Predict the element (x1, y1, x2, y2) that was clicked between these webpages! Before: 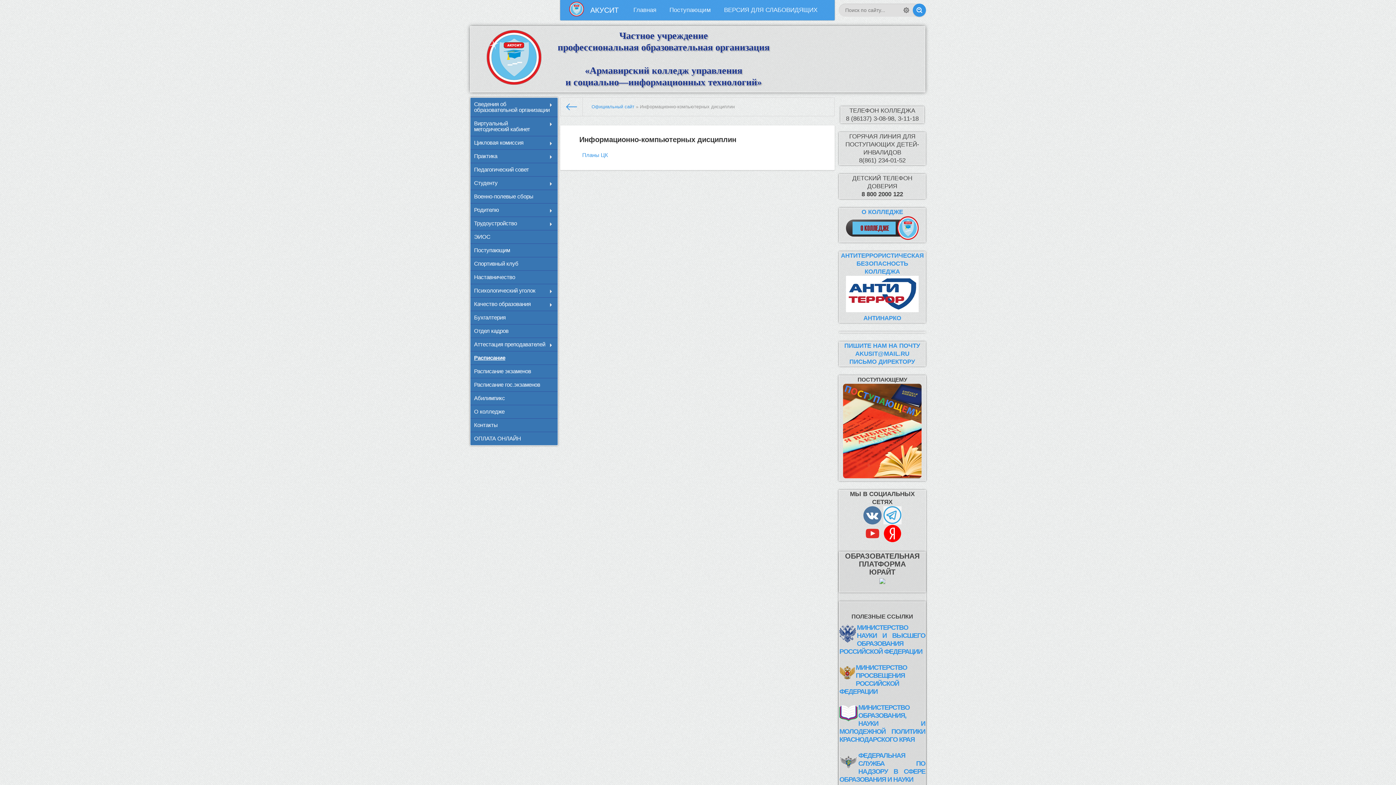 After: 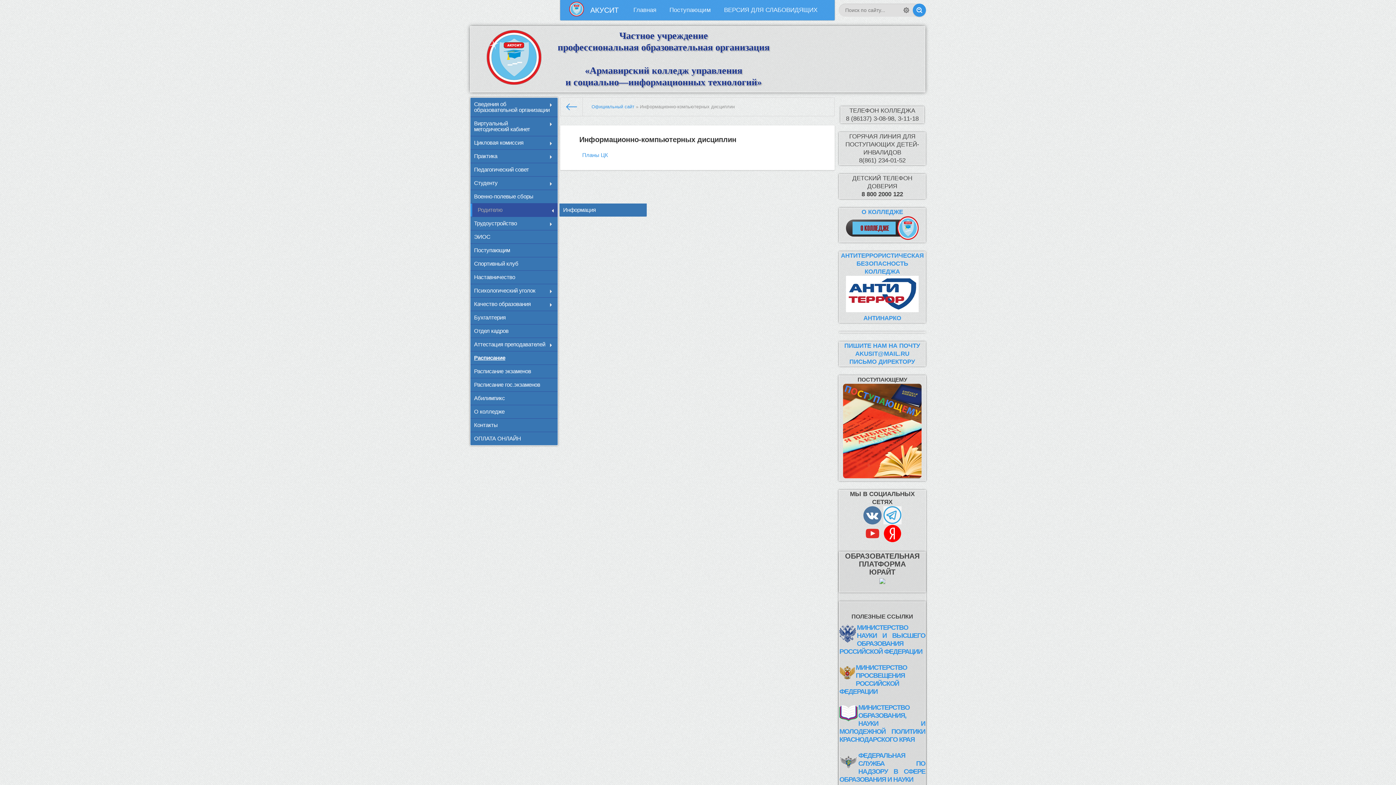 Action: label: Родителю bbox: (470, 203, 557, 217)